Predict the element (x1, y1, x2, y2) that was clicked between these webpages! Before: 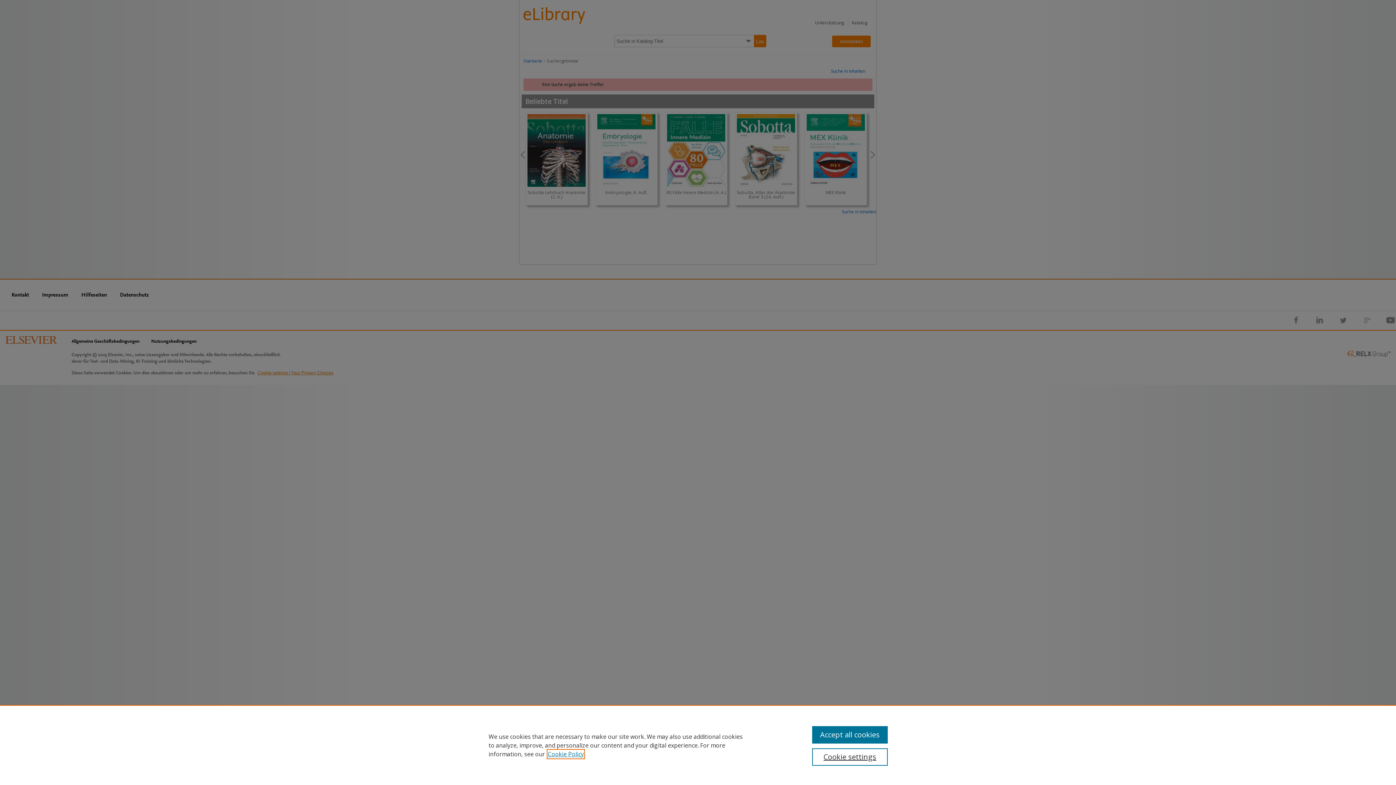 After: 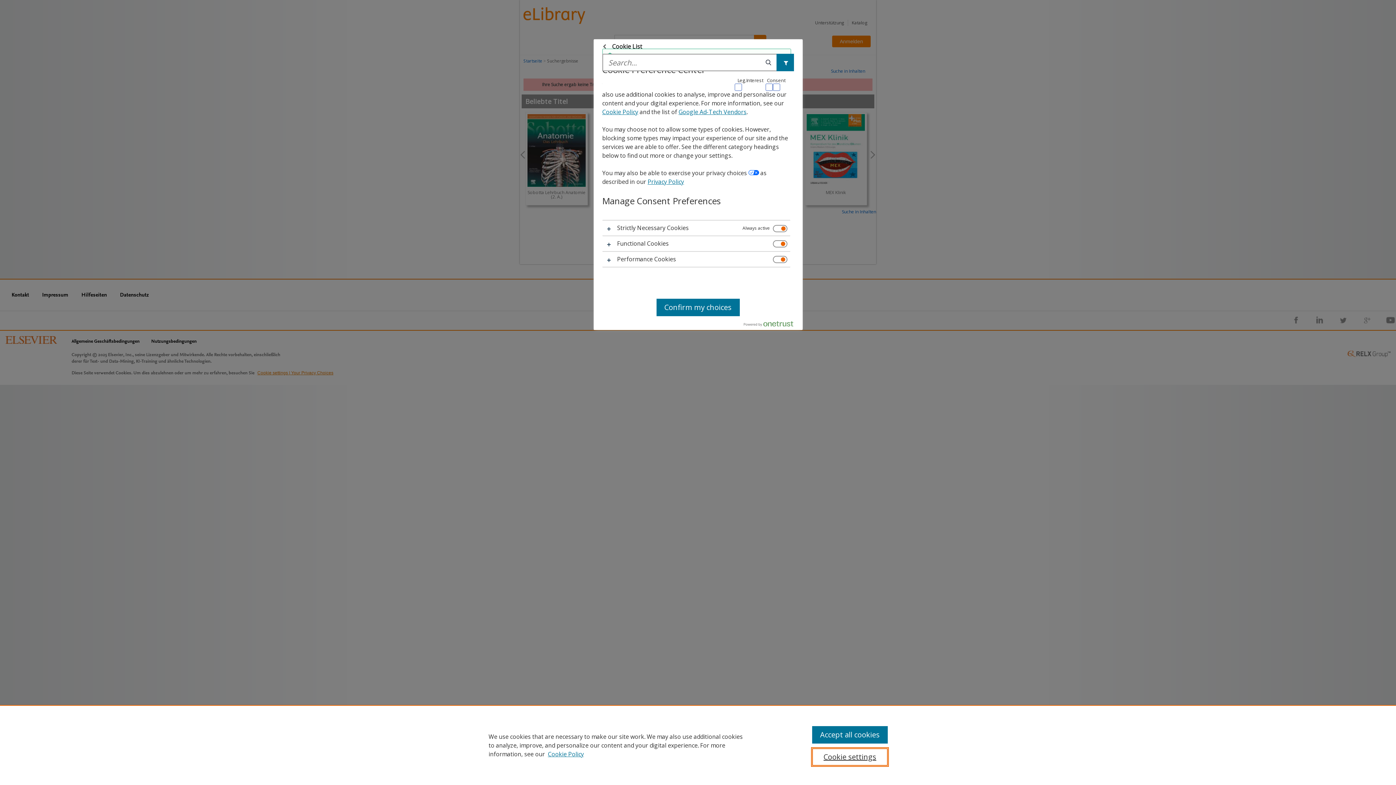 Action: label: Cookie settings bbox: (812, 748, 887, 766)